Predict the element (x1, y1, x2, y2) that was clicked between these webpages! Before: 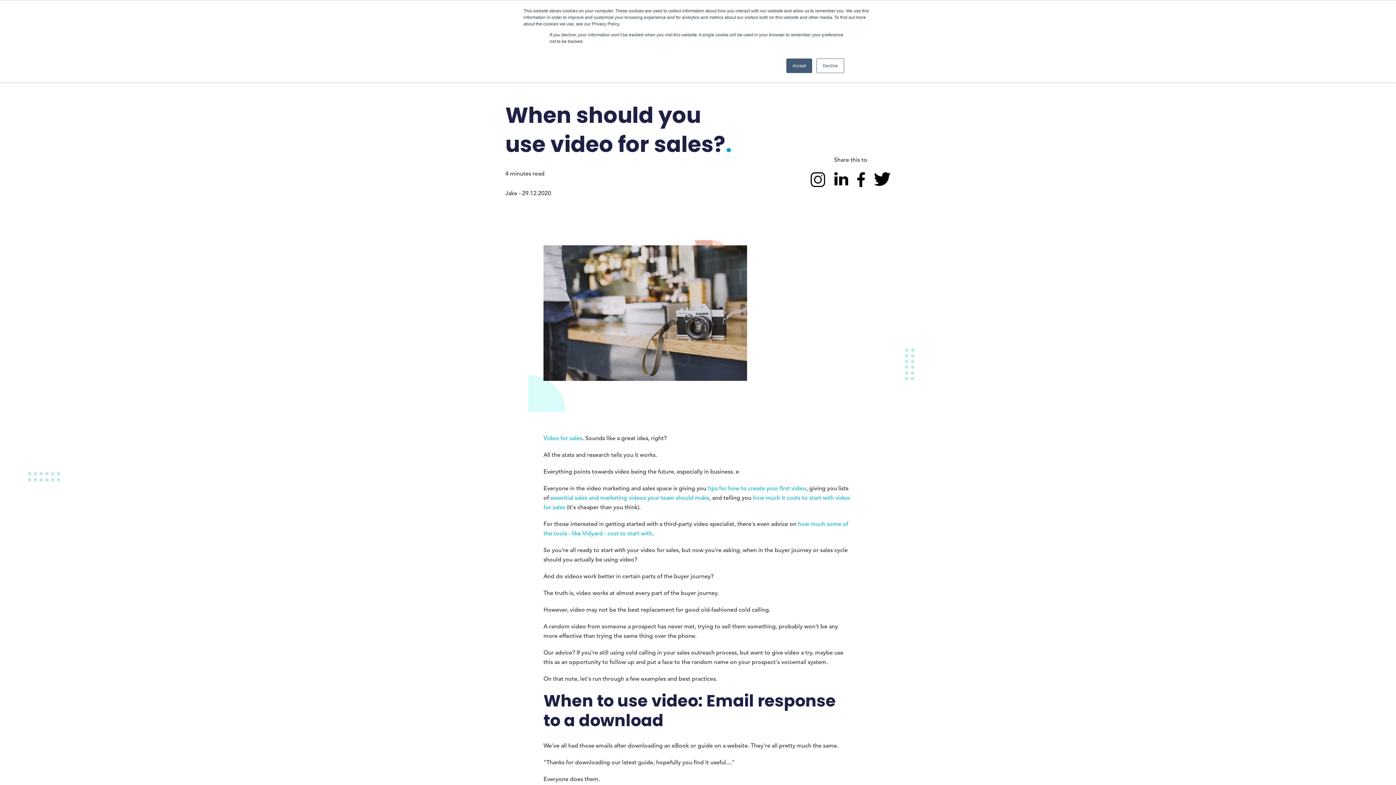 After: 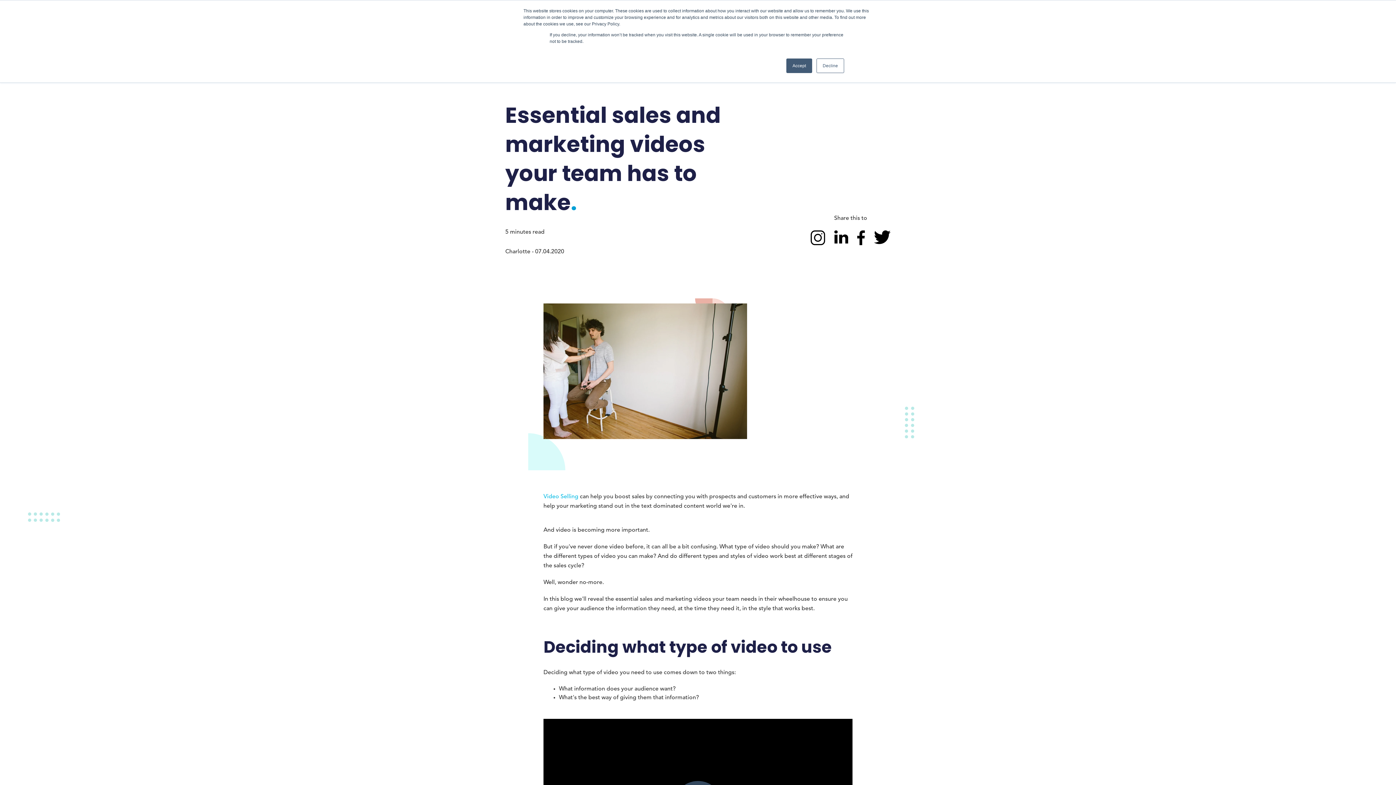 Action: bbox: (550, 495, 709, 501) label: essential sales and marketing videos your team should make